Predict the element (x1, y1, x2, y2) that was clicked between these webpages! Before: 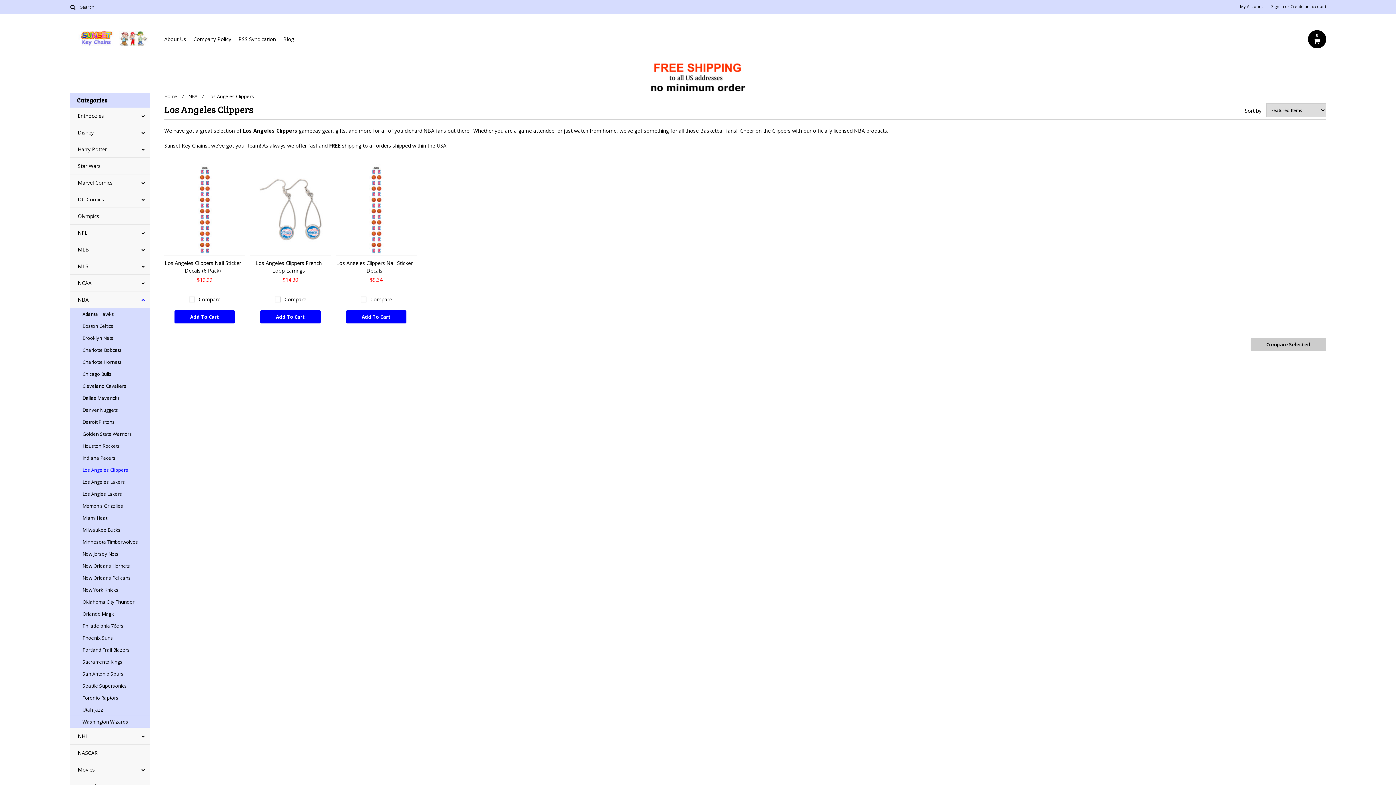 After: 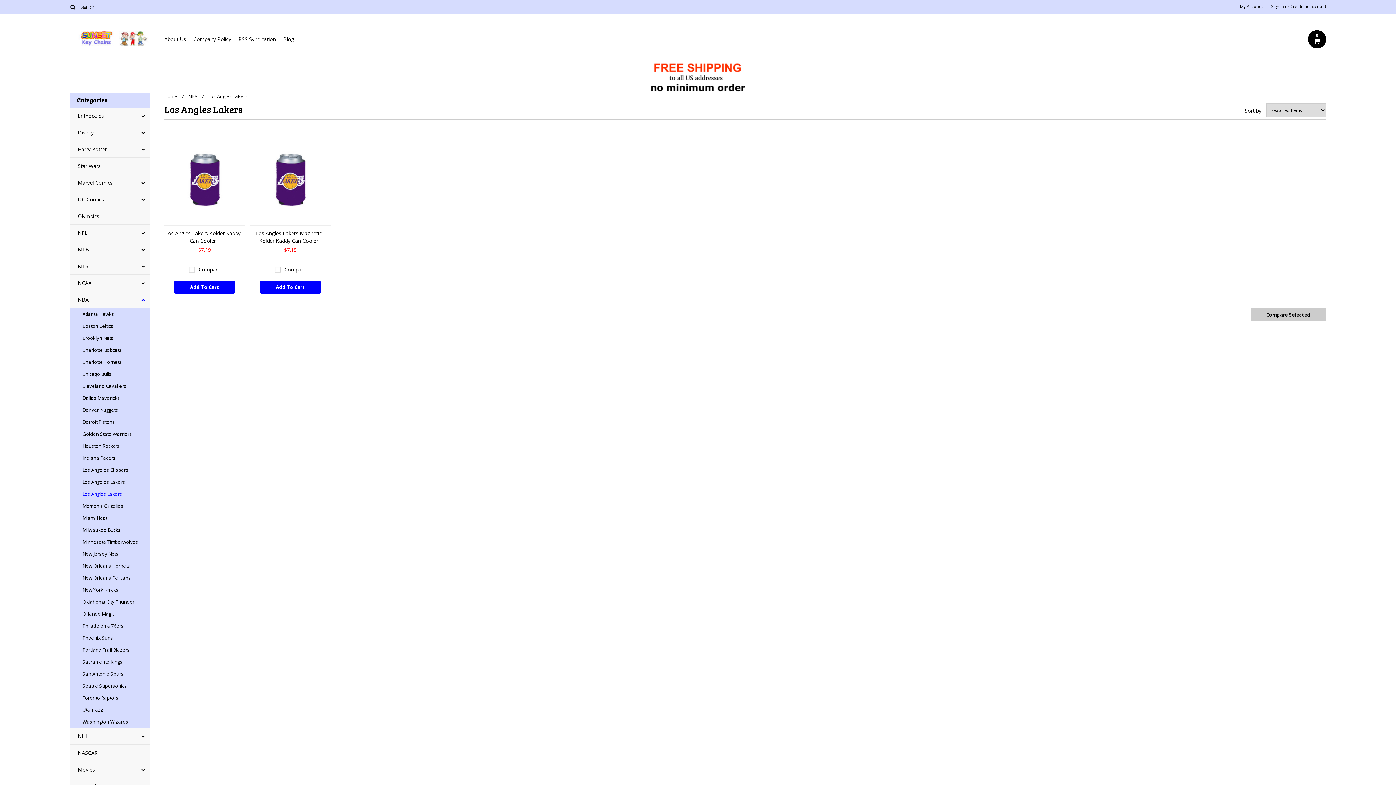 Action: label: Los Angles Lakers bbox: (69, 488, 149, 500)